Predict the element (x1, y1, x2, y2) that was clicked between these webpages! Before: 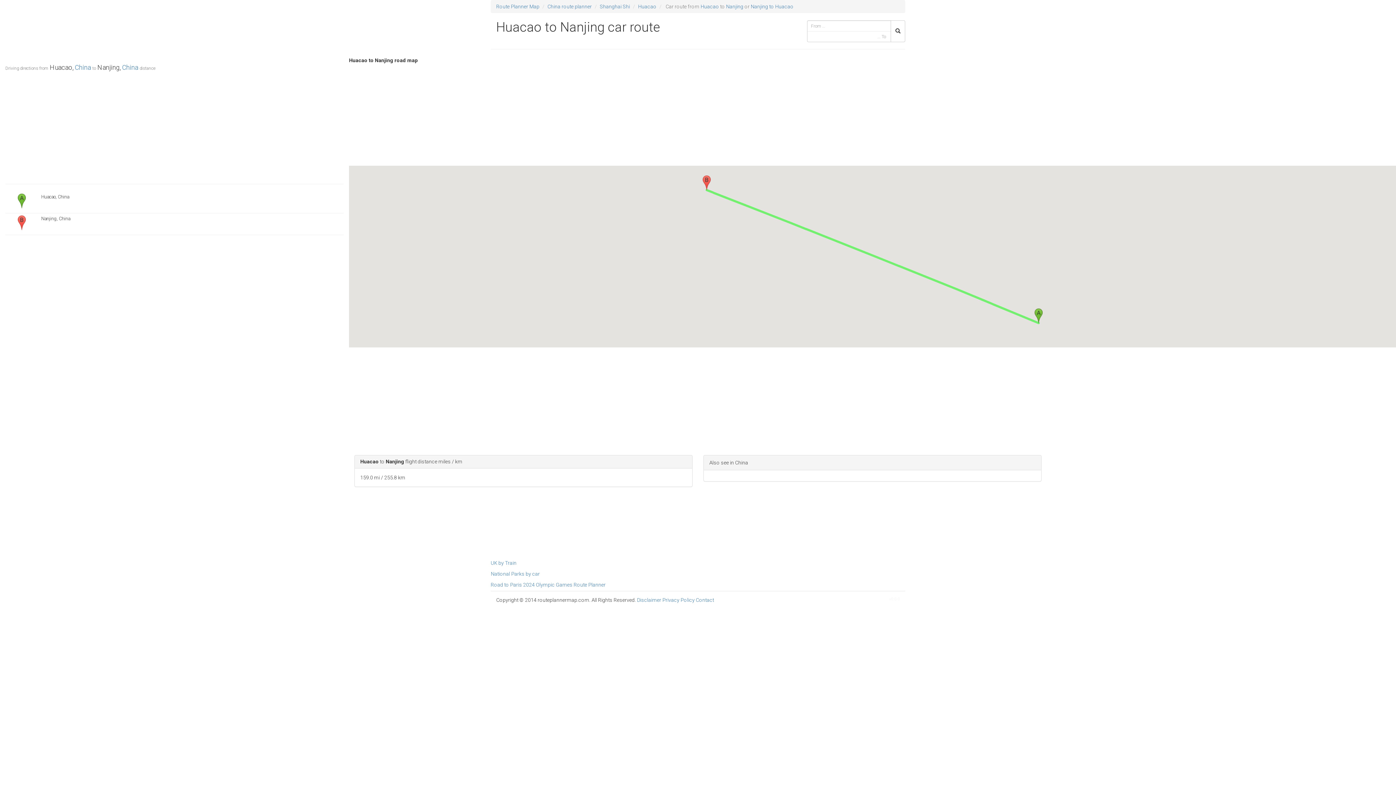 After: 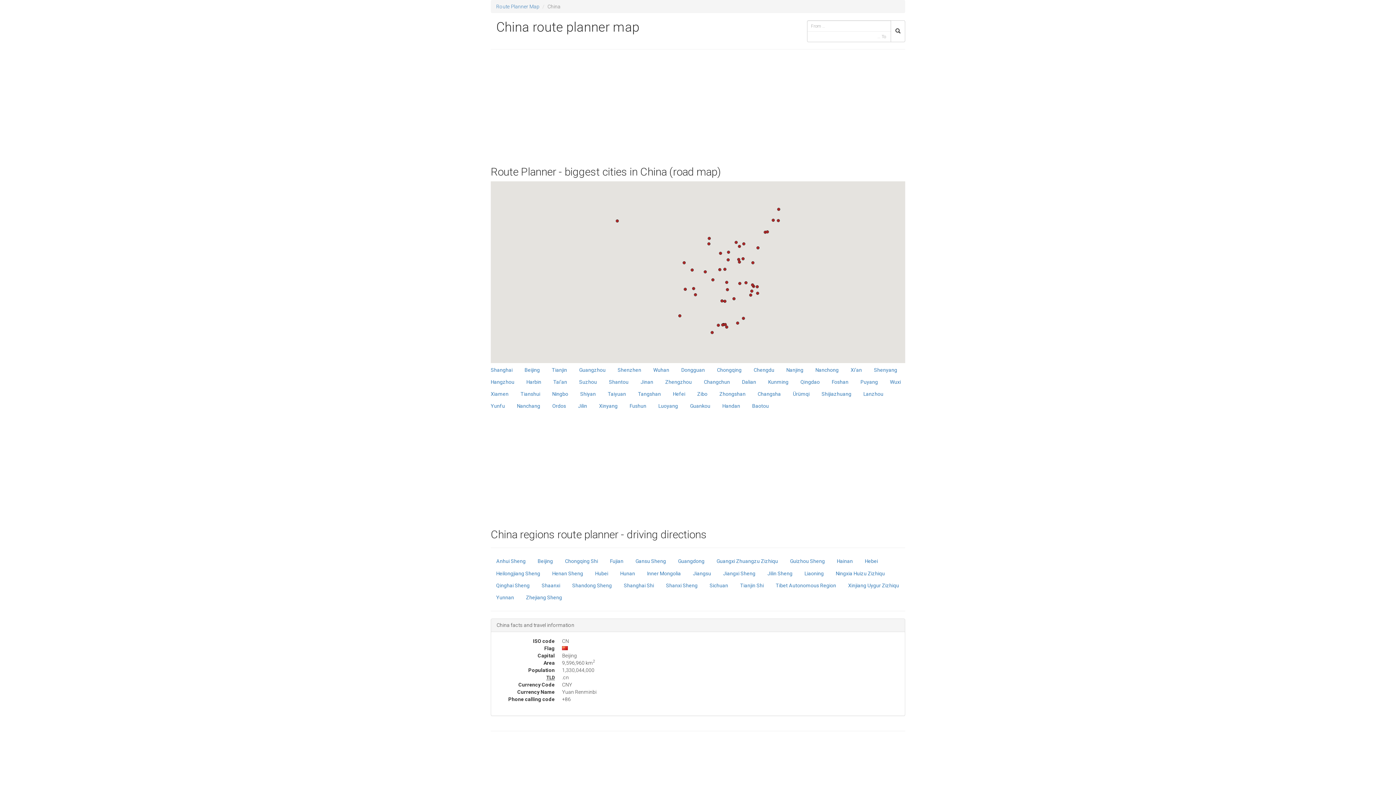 Action: bbox: (74, 63, 90, 71) label: China